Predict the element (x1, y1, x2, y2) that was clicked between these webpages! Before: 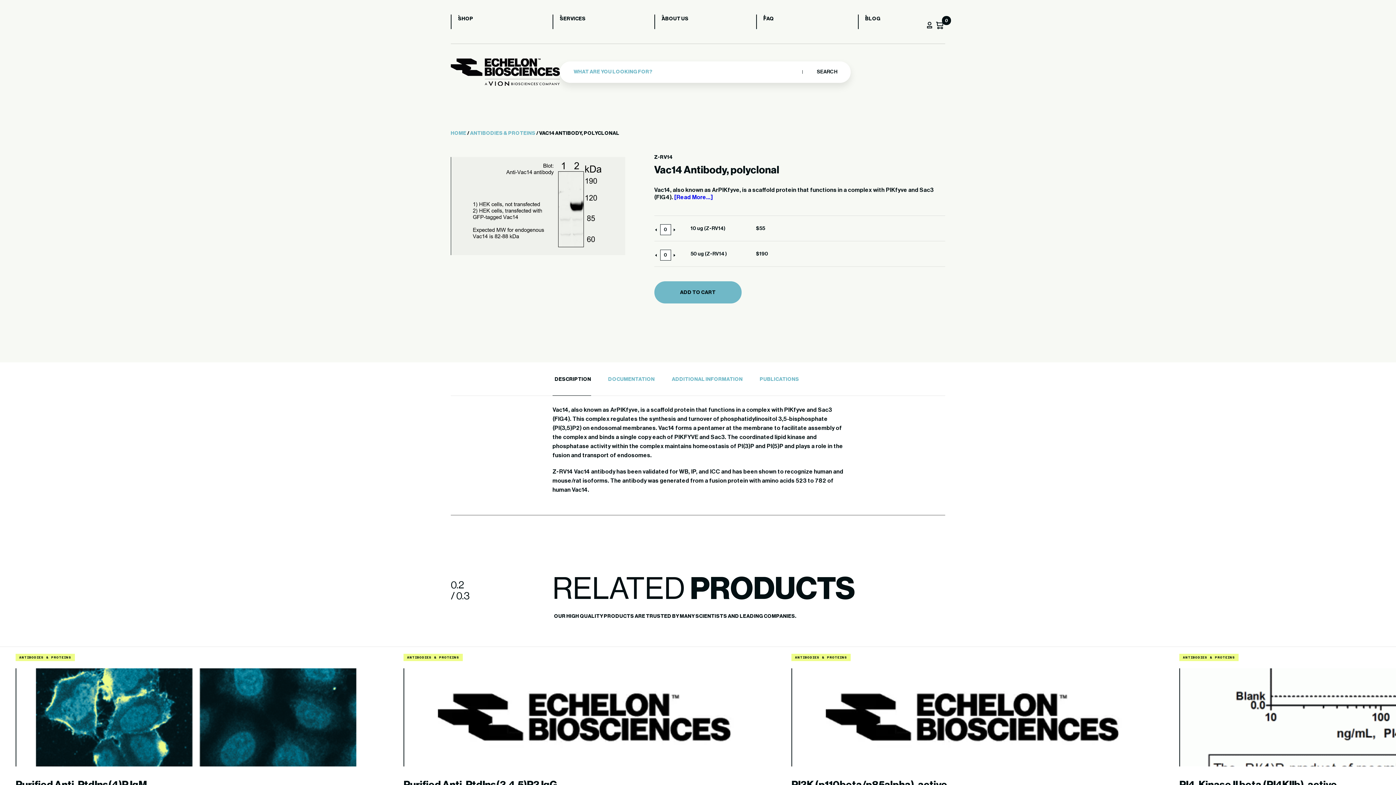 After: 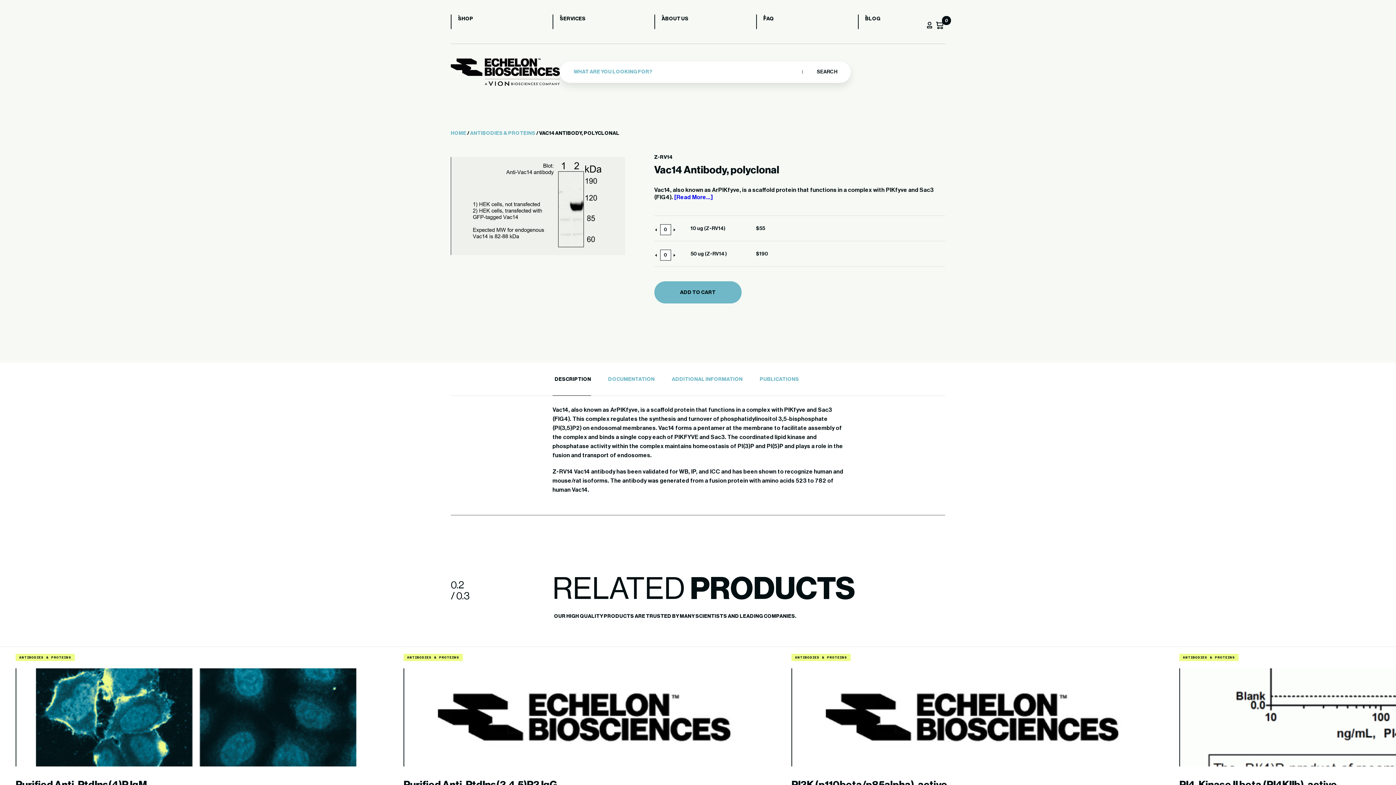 Action: label: DESCRIPTION bbox: (554, 376, 591, 382)